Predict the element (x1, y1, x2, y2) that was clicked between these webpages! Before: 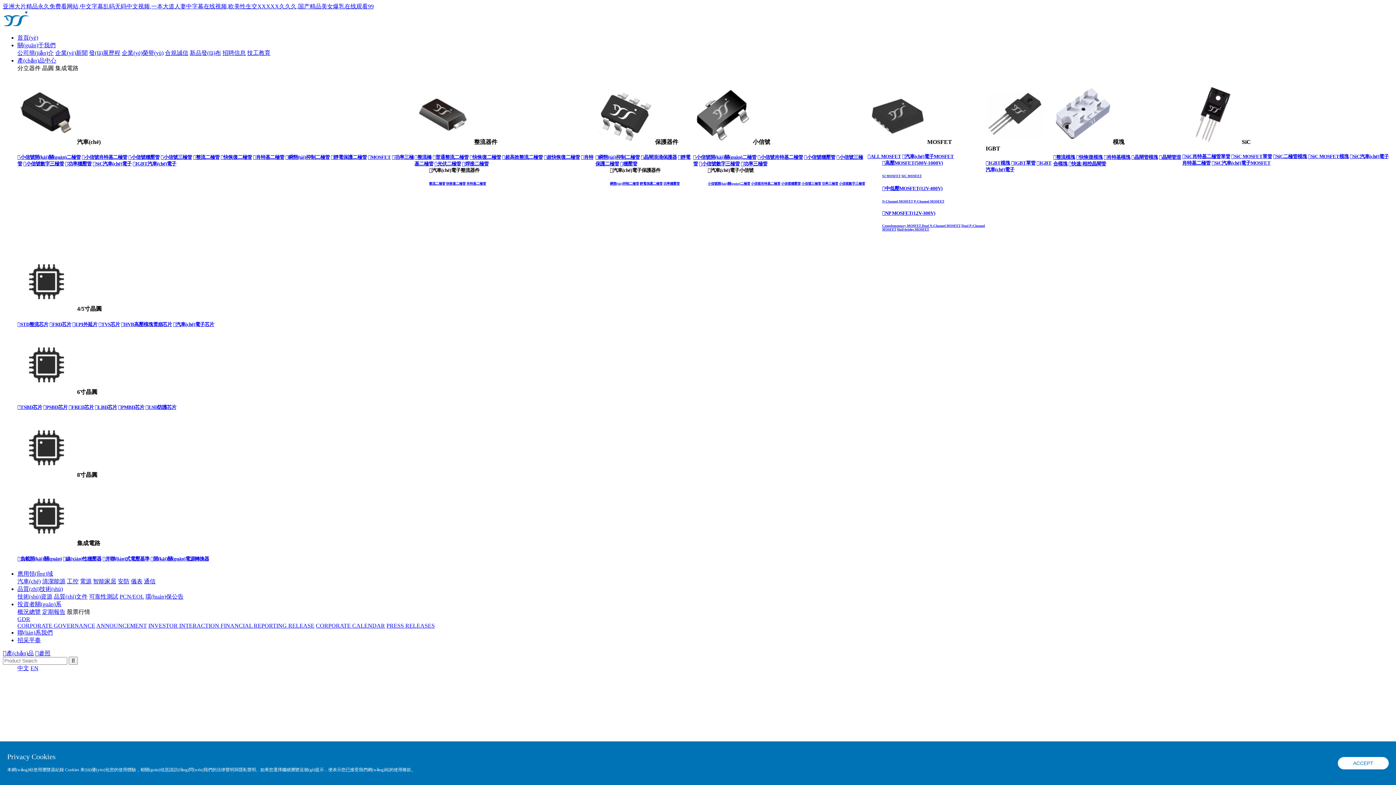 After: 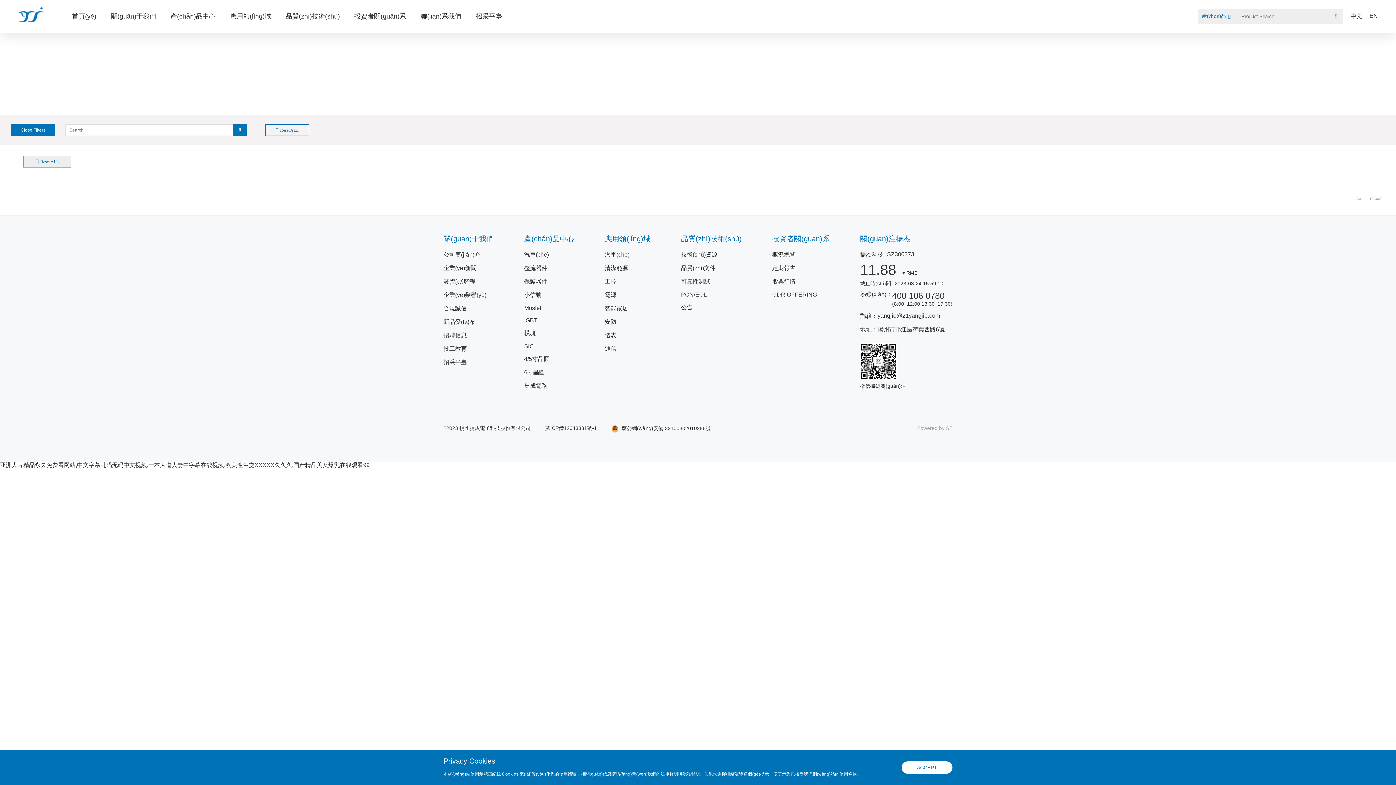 Action: bbox: (1212, 160, 1270, 165) label: SiC汽車(chē)電子MOSFET